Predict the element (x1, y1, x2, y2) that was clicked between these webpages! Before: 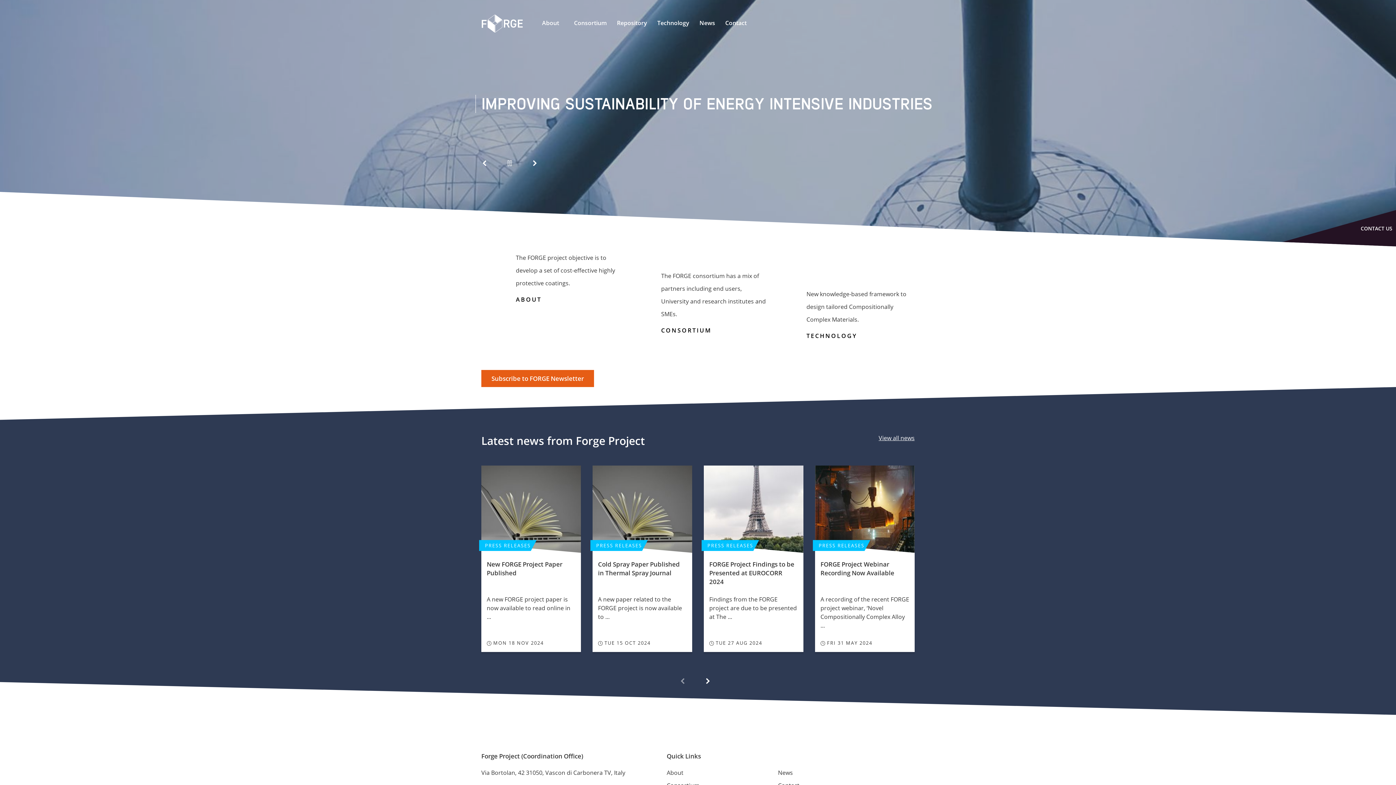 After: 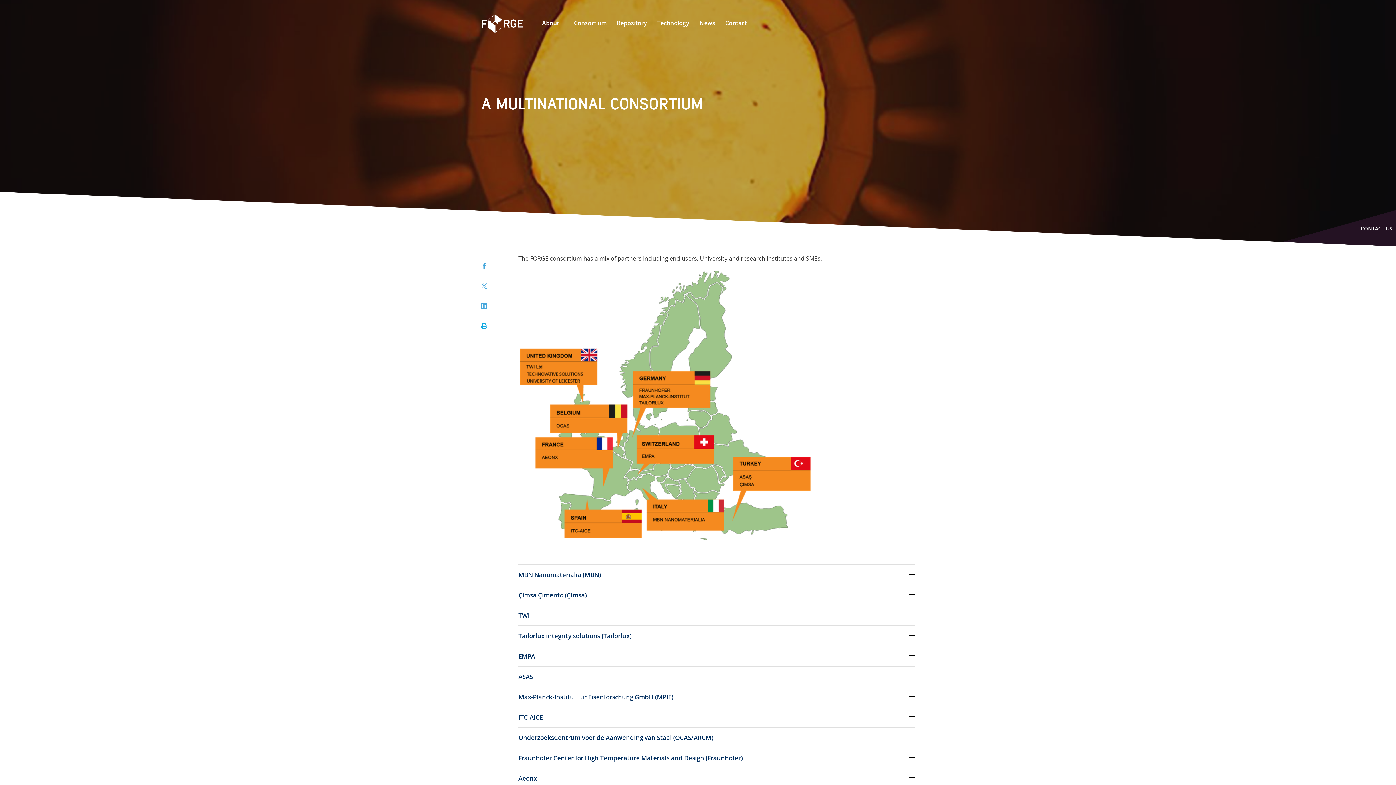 Action: label: CONSORTIUM bbox: (661, 326, 711, 334)